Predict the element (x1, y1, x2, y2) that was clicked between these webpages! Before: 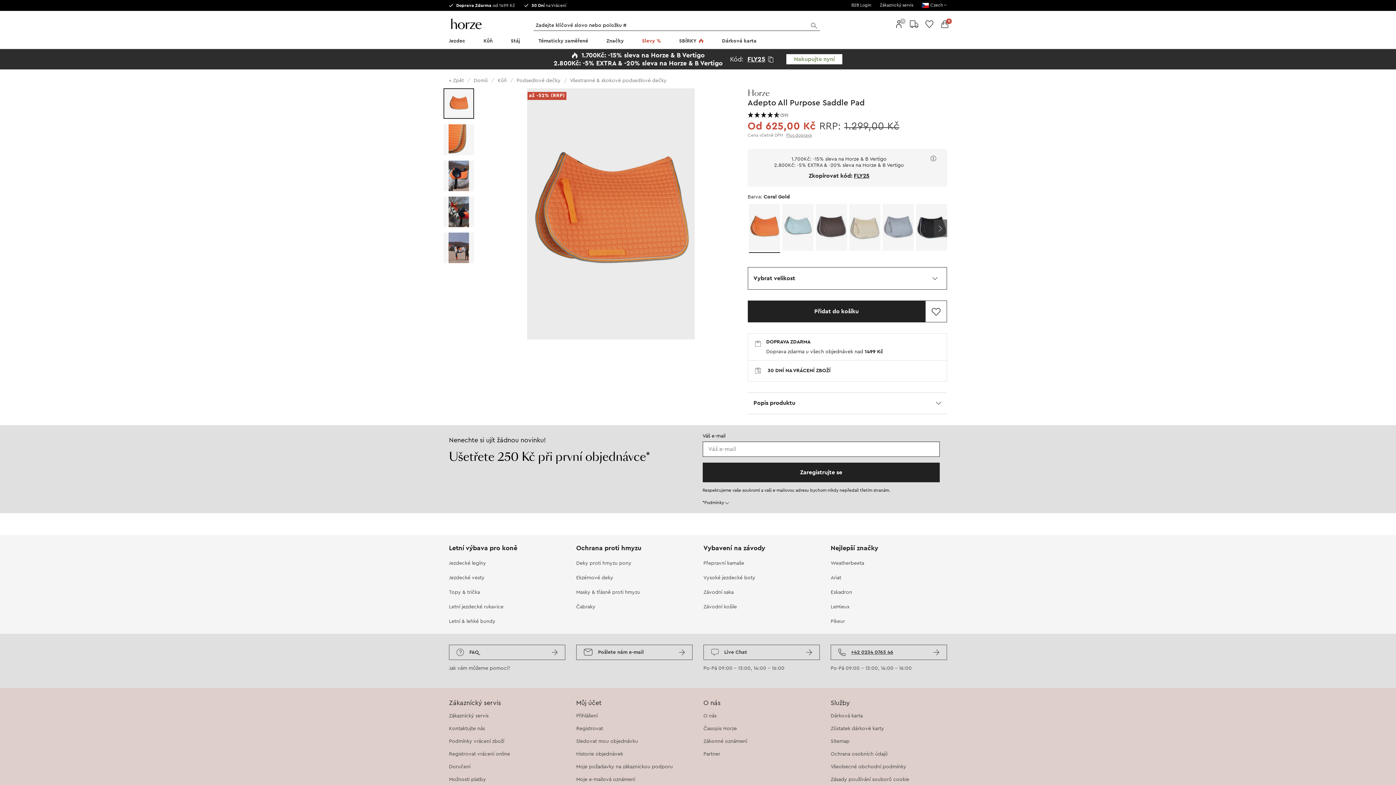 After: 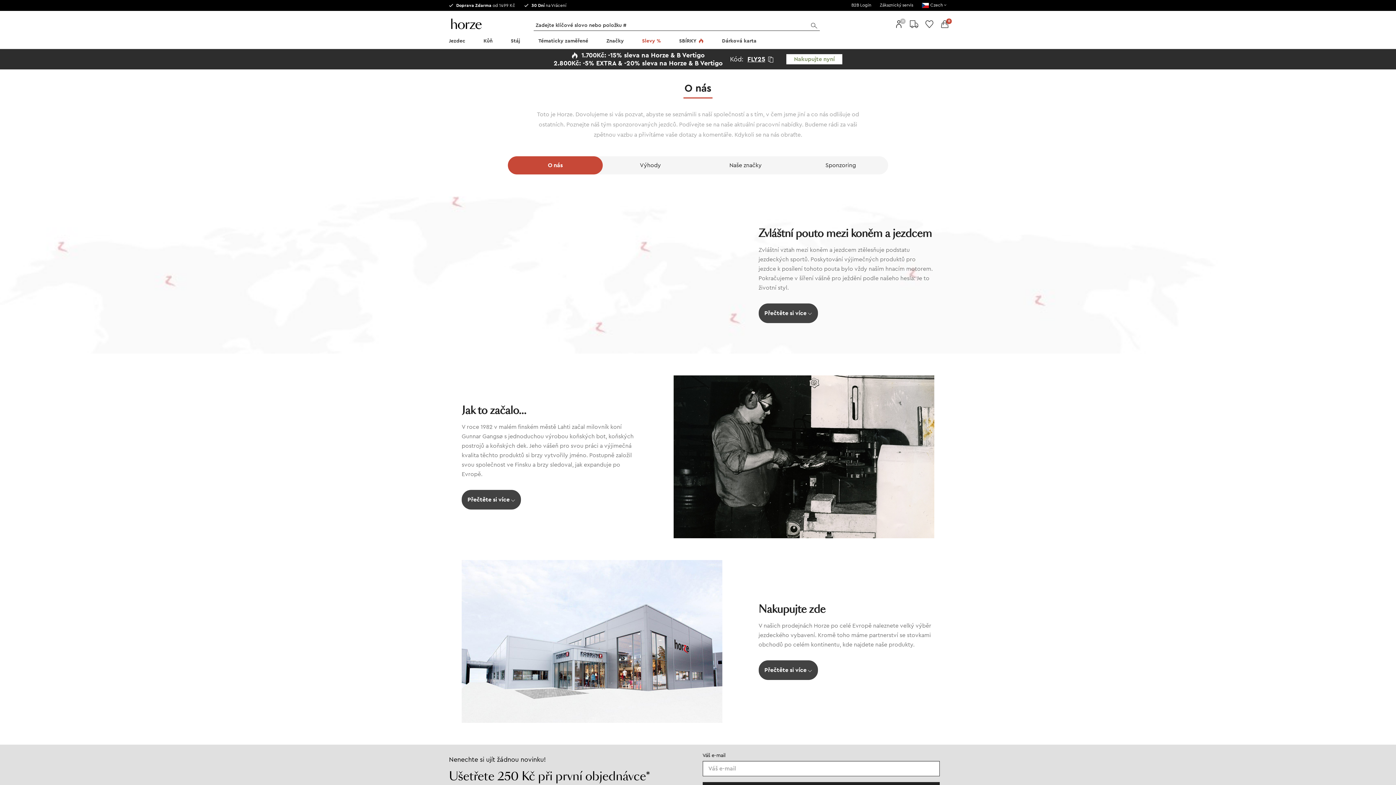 Action: bbox: (703, 712, 820, 720) label: O nás